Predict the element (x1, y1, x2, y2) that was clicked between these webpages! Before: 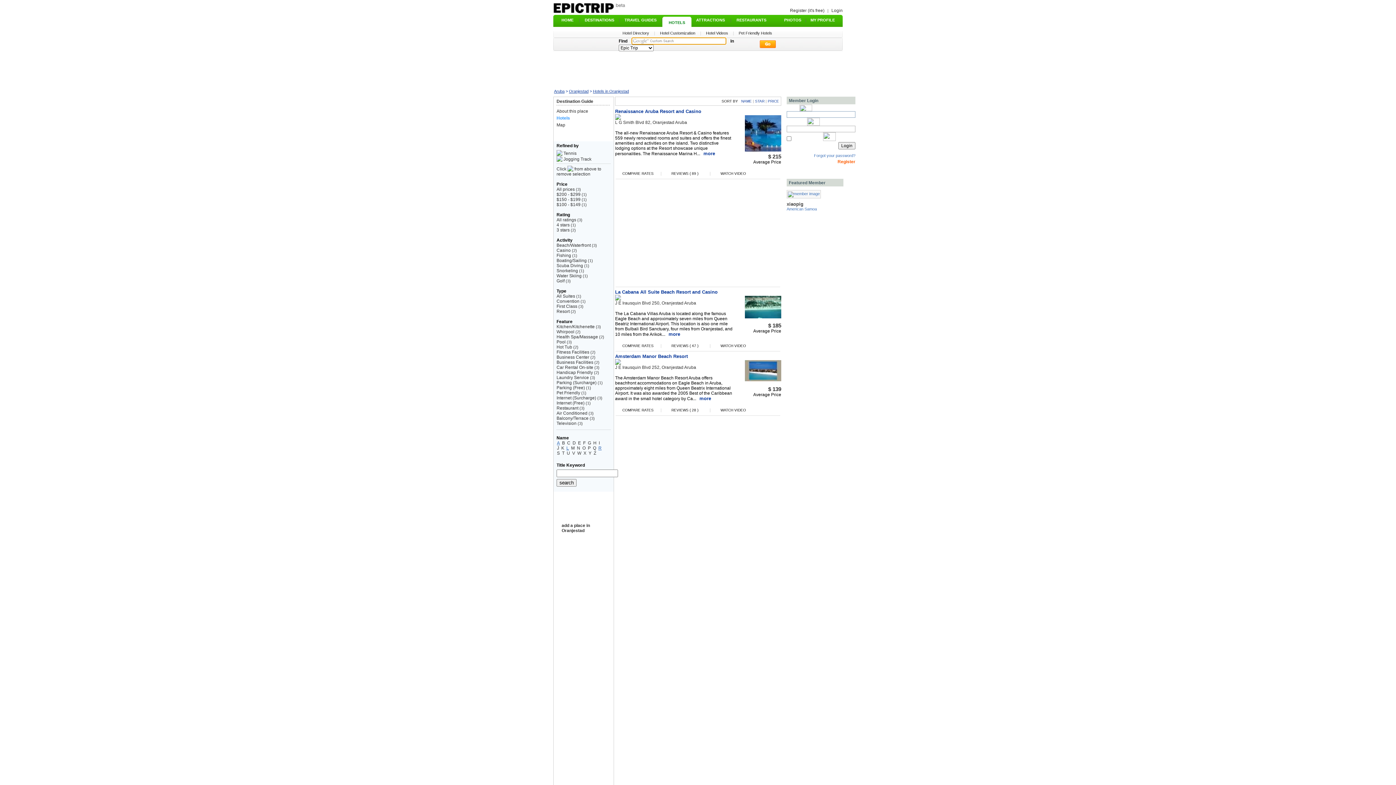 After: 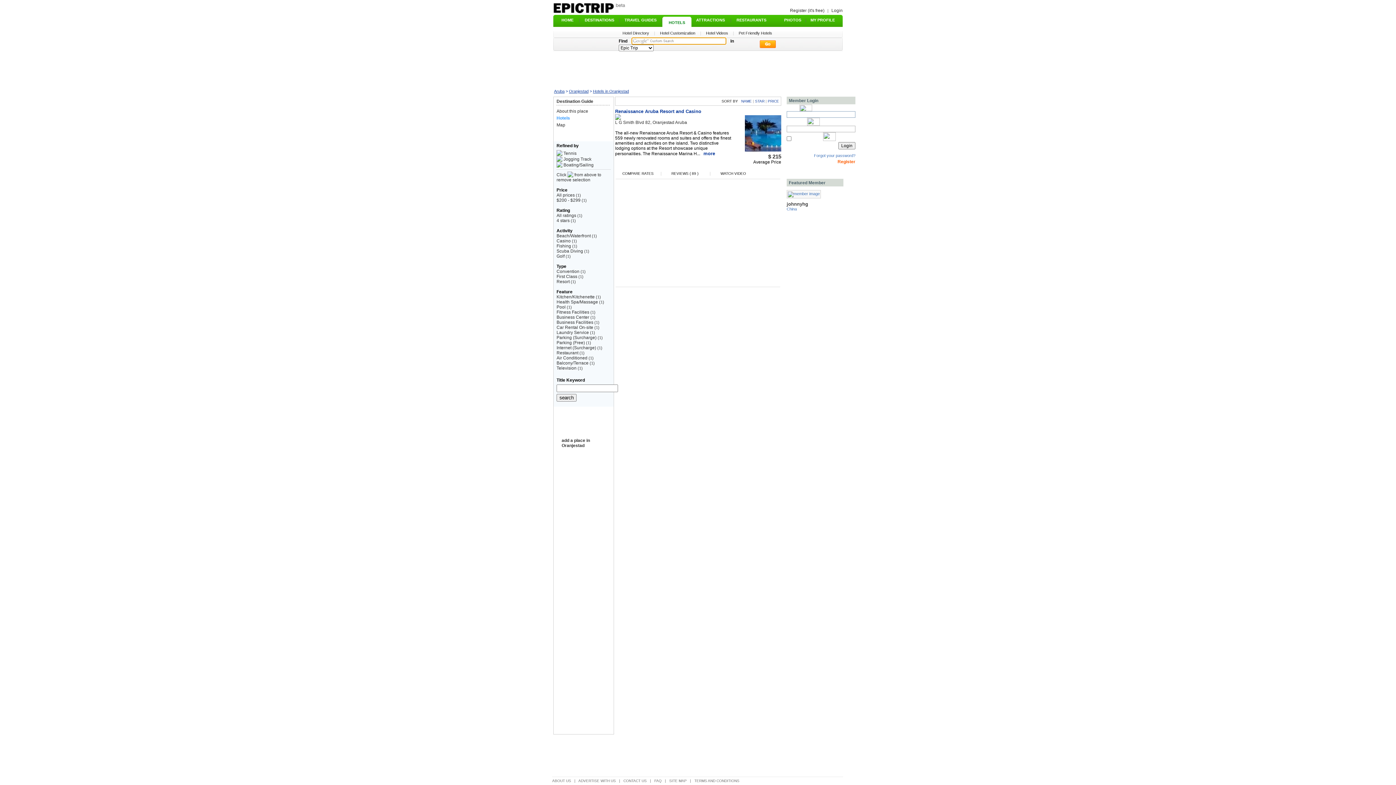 Action: label: Boating/Sailing (1)
 bbox: (556, 258, 593, 263)